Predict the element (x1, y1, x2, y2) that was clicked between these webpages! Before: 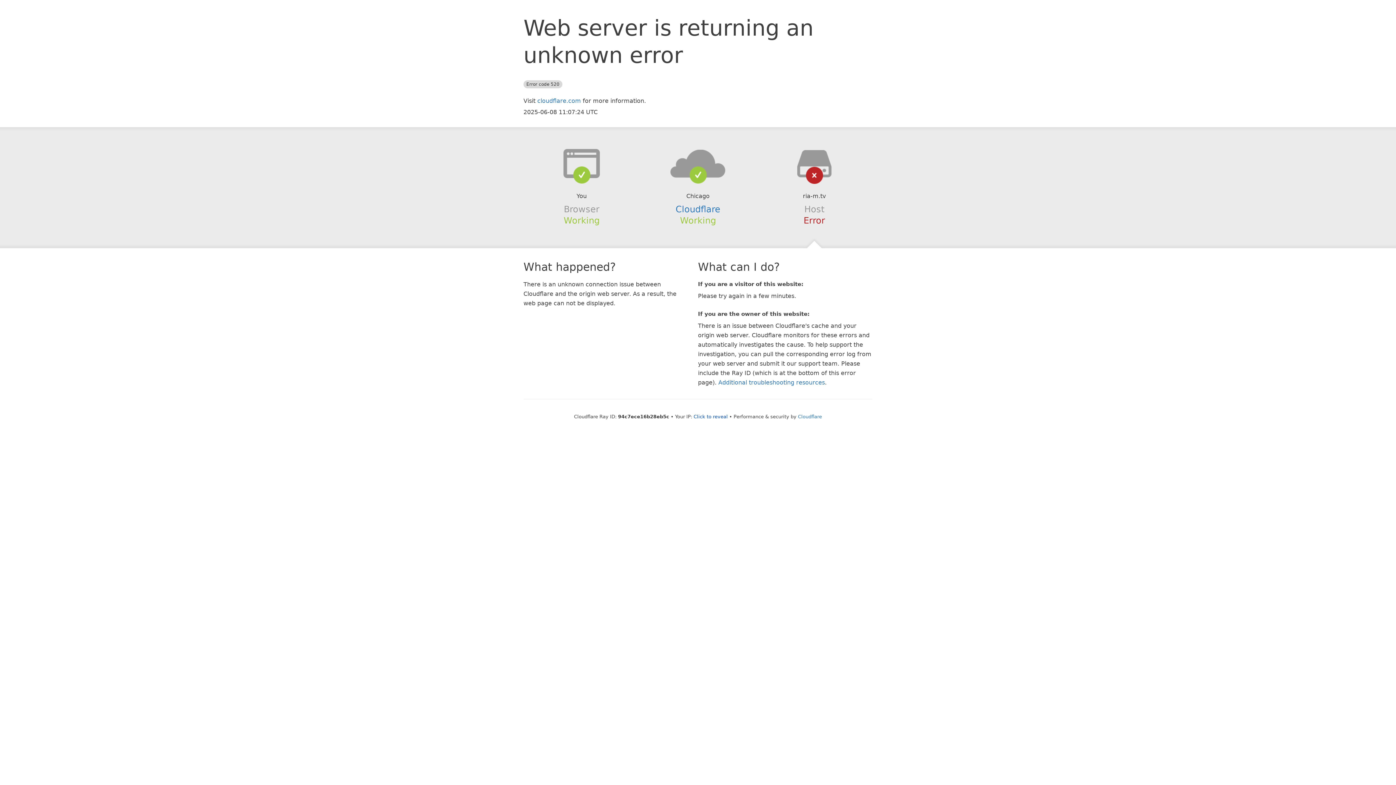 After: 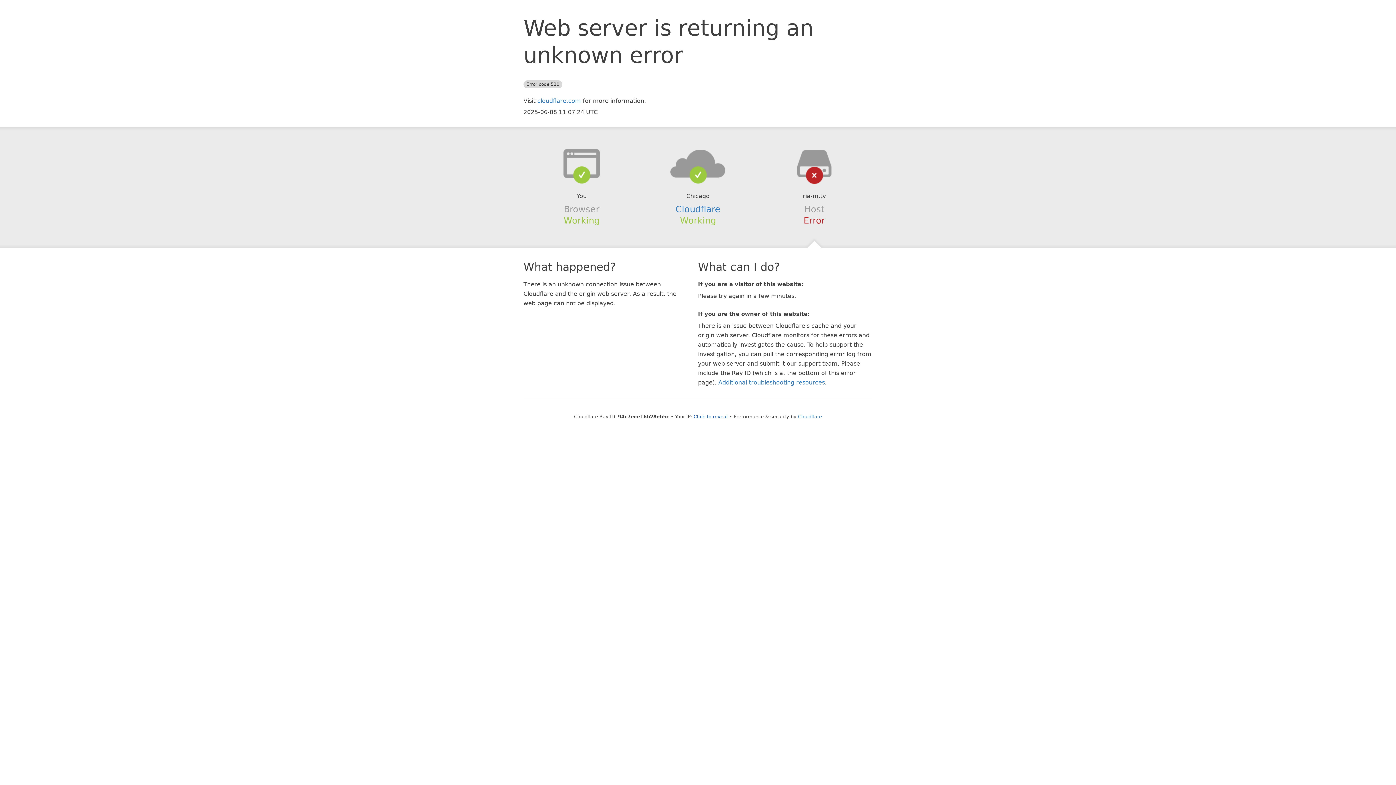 Action: bbox: (639, 148, 756, 178)